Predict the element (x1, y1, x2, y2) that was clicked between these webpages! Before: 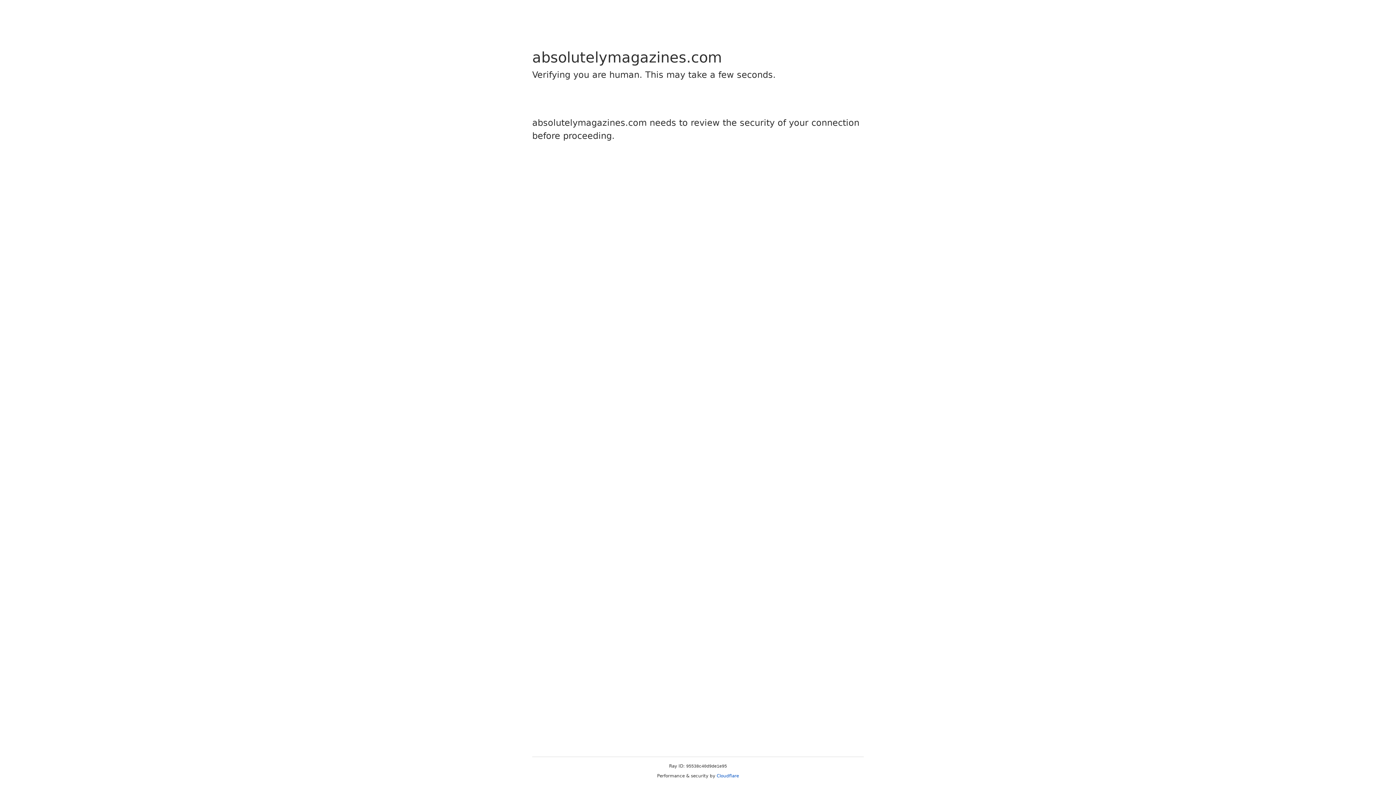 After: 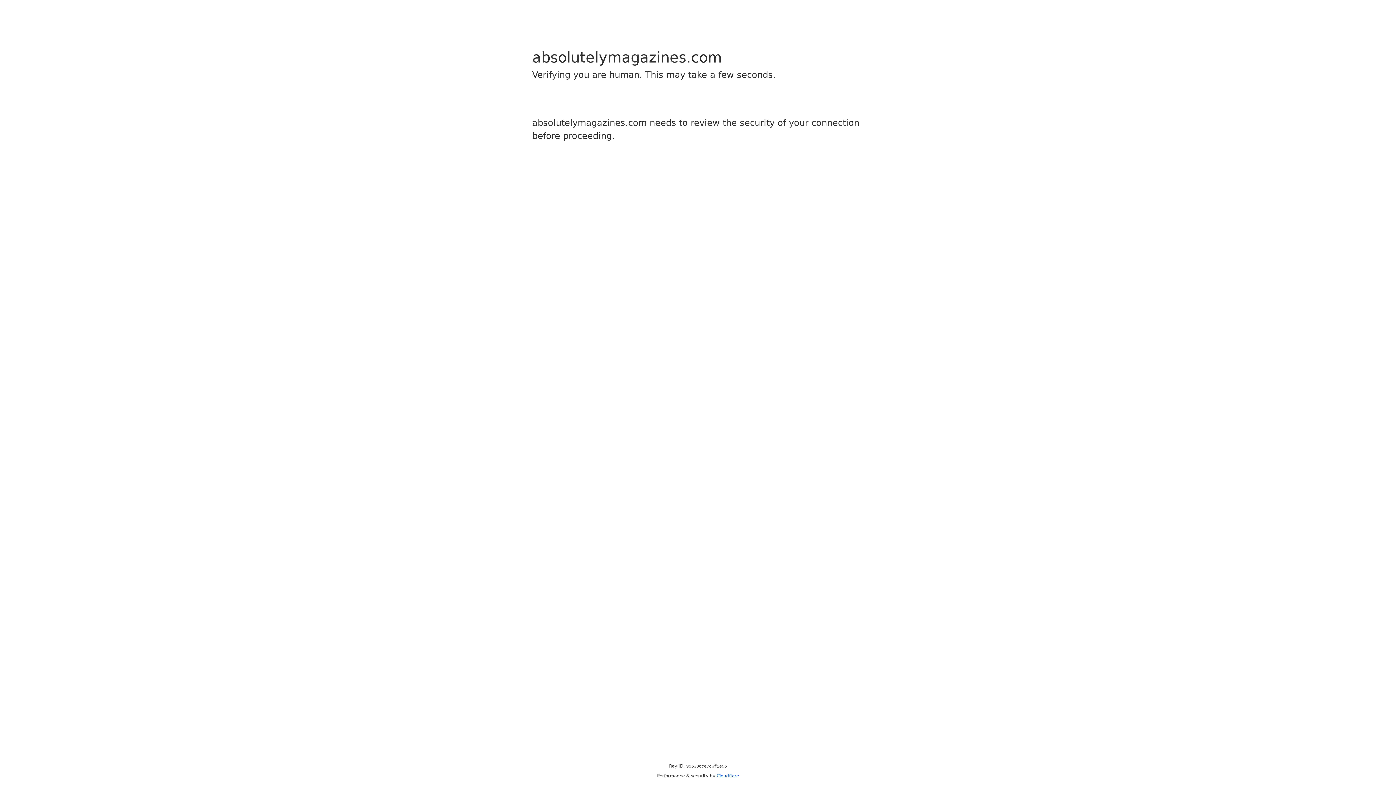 Action: bbox: (716, 773, 739, 778) label: Cloudflare